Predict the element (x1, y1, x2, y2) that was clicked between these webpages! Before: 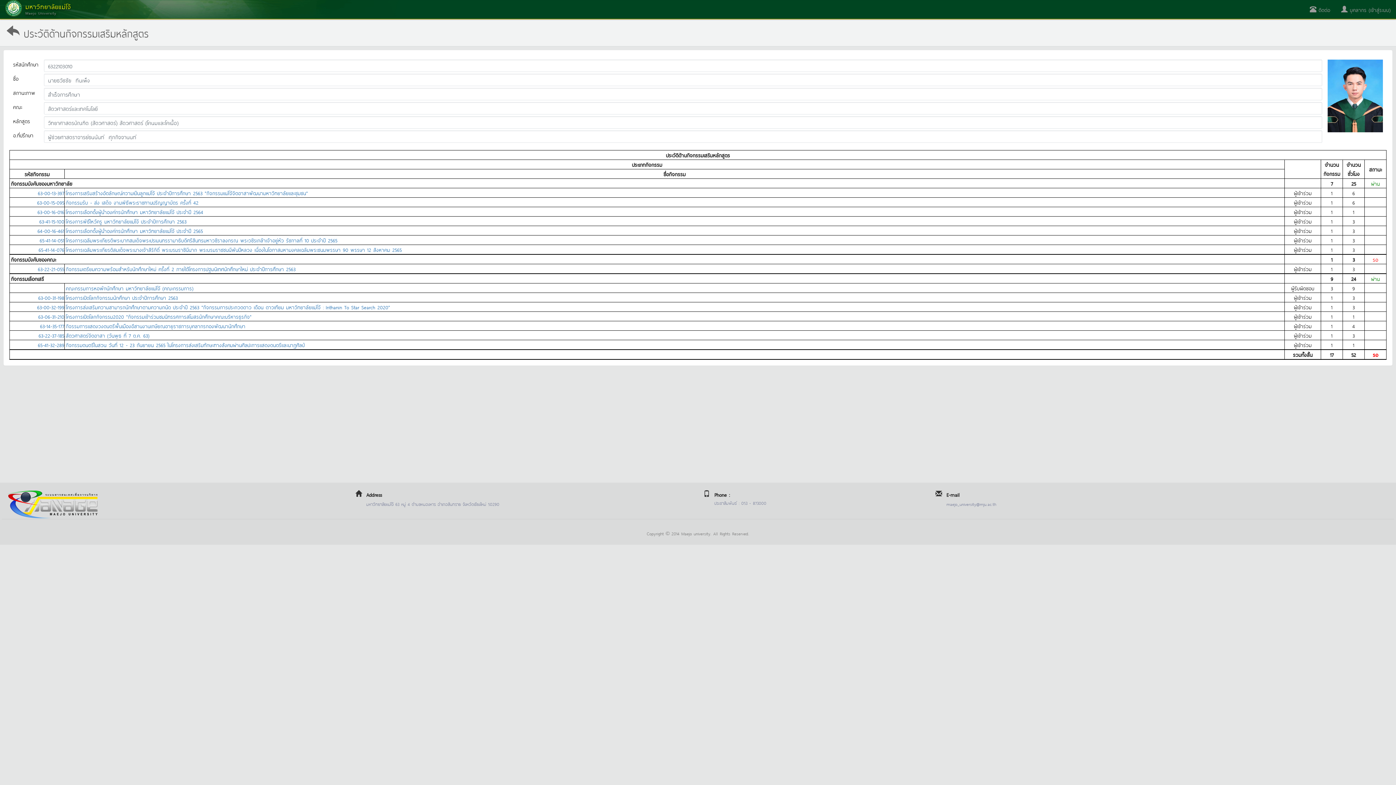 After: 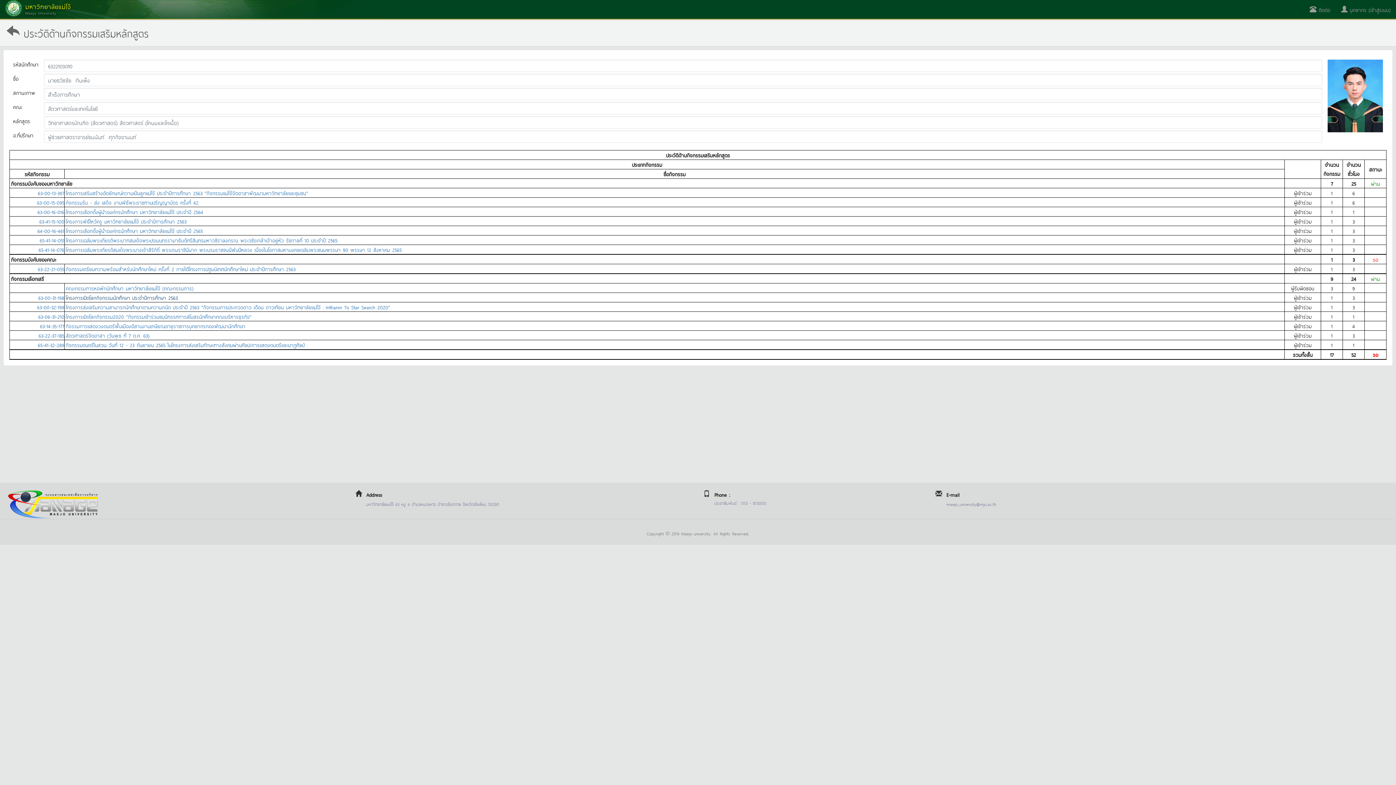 Action: label: โครงการเปิดโลกกิจกรรมนักศึกษา ประจำปีการศึกษา 2563 bbox: (65, 293, 177, 301)